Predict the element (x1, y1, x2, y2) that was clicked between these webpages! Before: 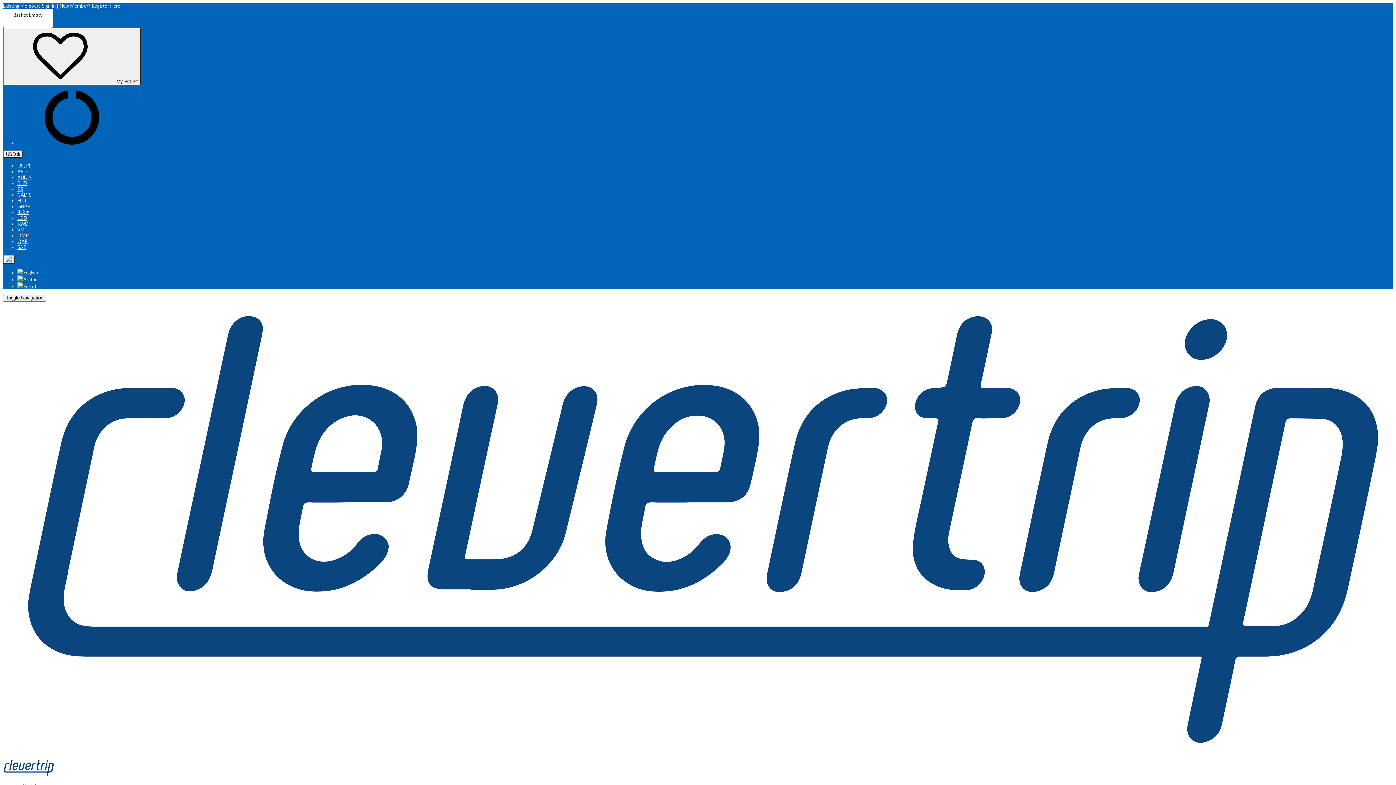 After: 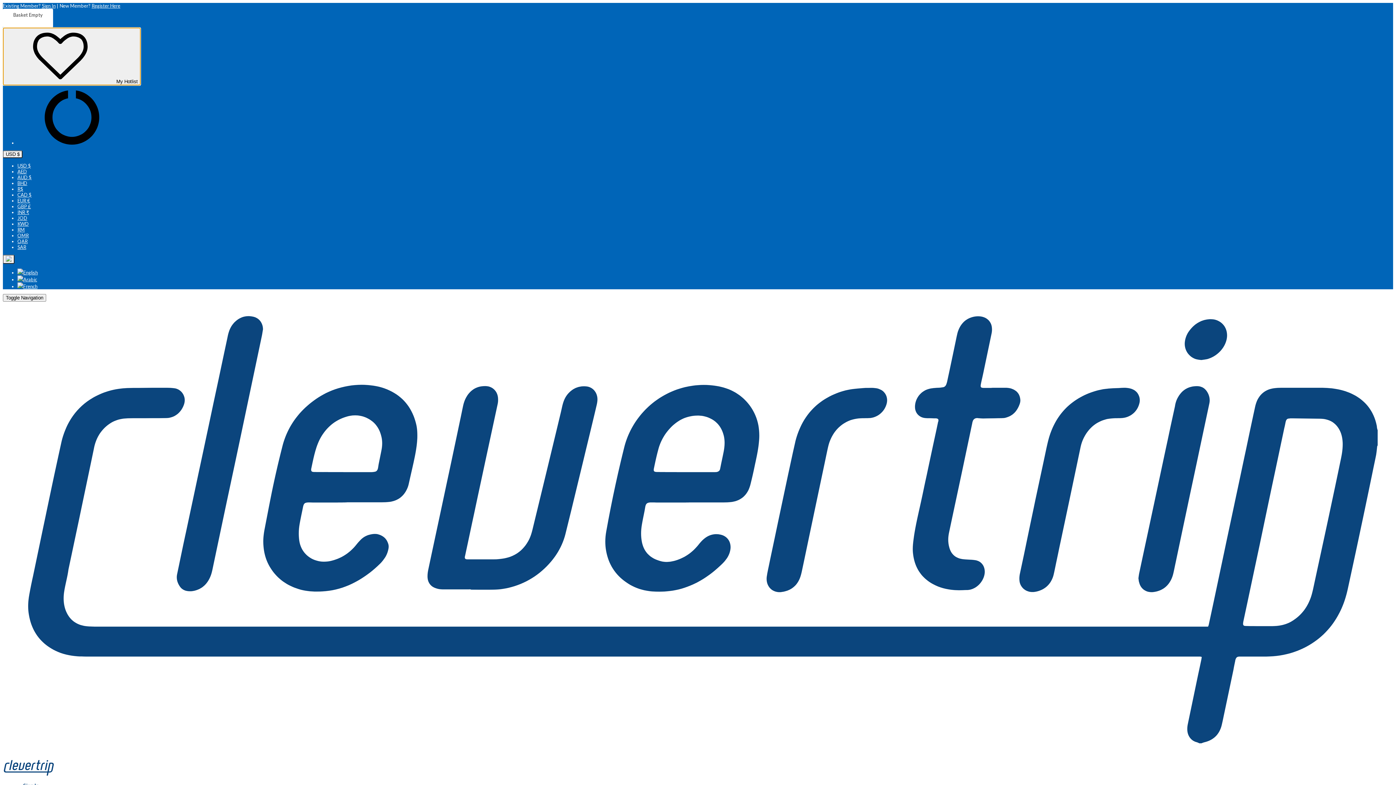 Action: label:  My Hotlist bbox: (2, 27, 140, 85)